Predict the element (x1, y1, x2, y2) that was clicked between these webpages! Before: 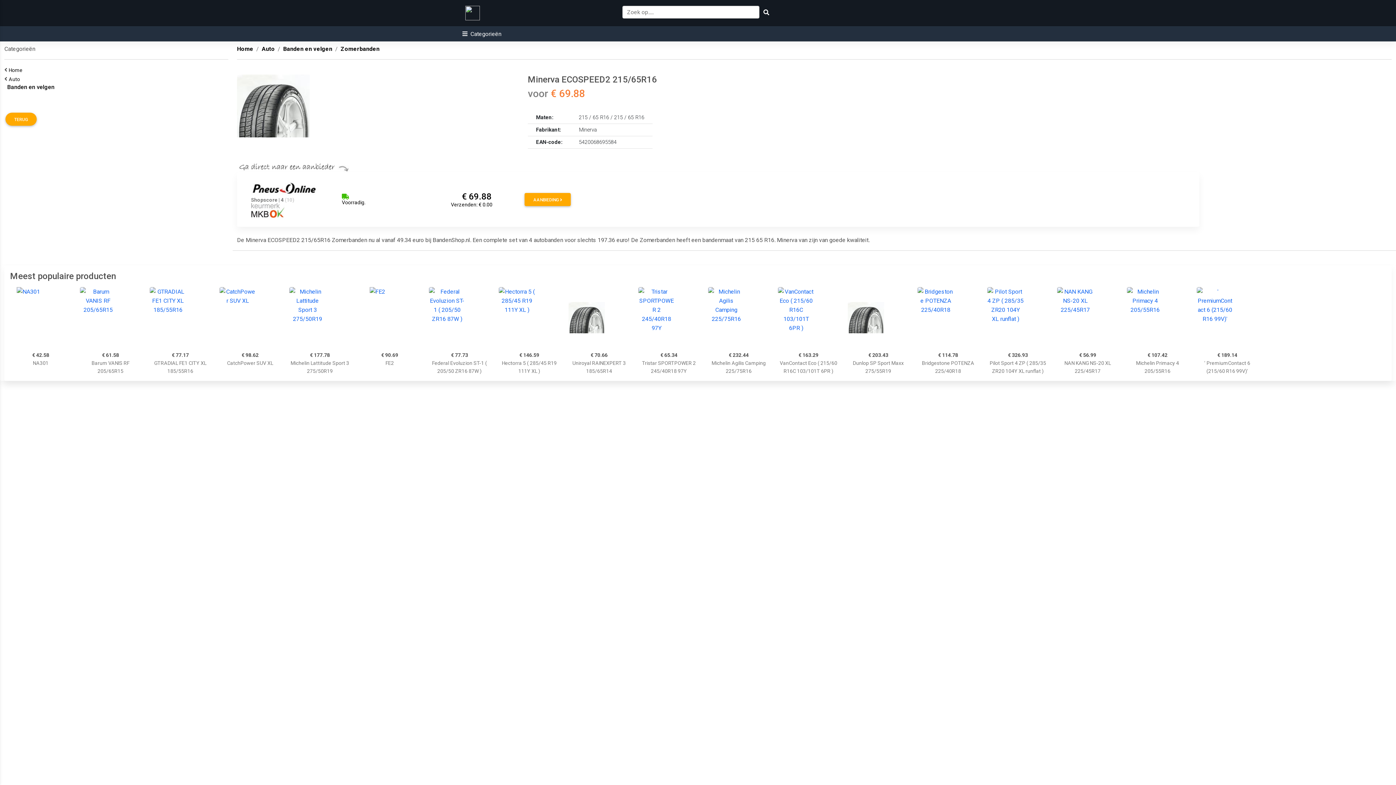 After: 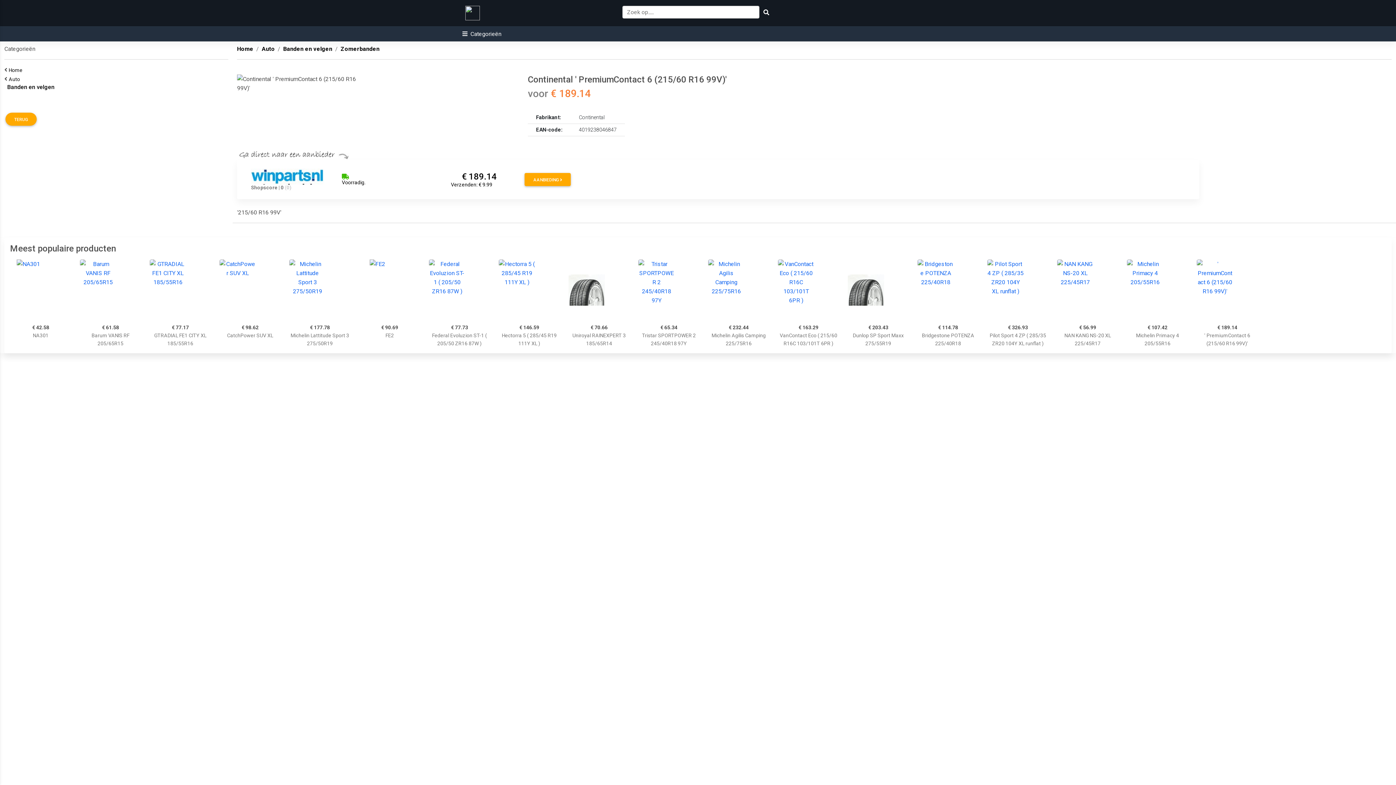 Action: bbox: (1197, 287, 1258, 348)